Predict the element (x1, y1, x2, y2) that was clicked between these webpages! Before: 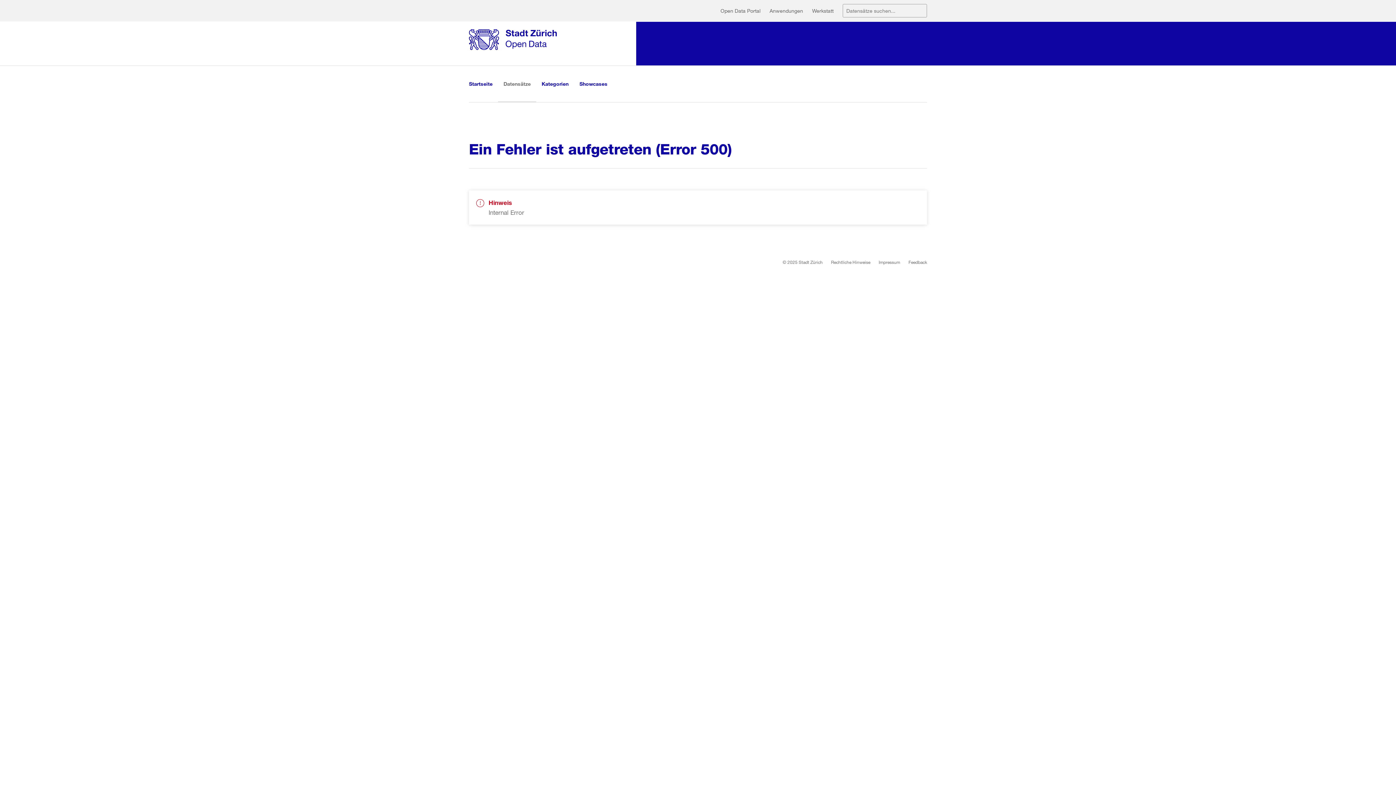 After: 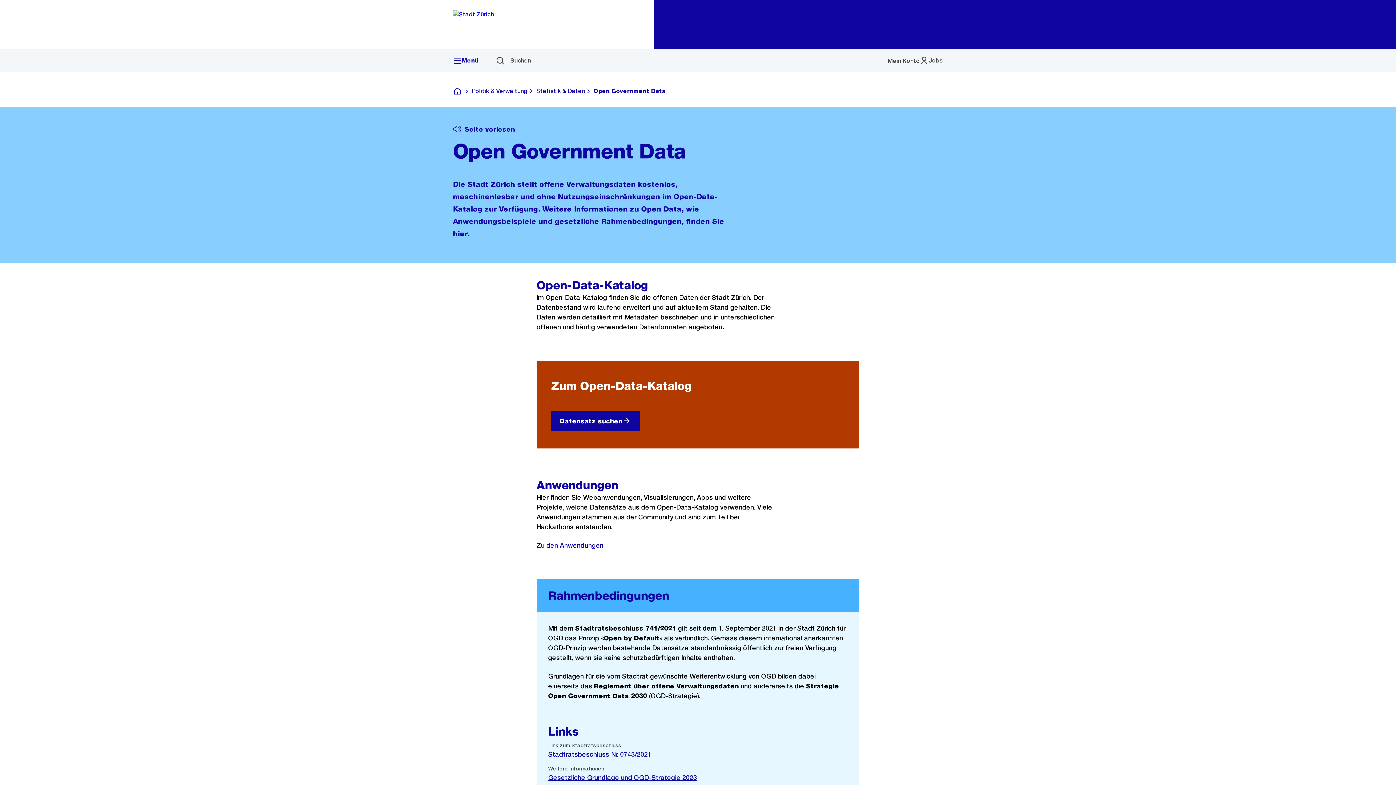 Action: bbox: (720, 2, 769, 19) label: Open Data Portal